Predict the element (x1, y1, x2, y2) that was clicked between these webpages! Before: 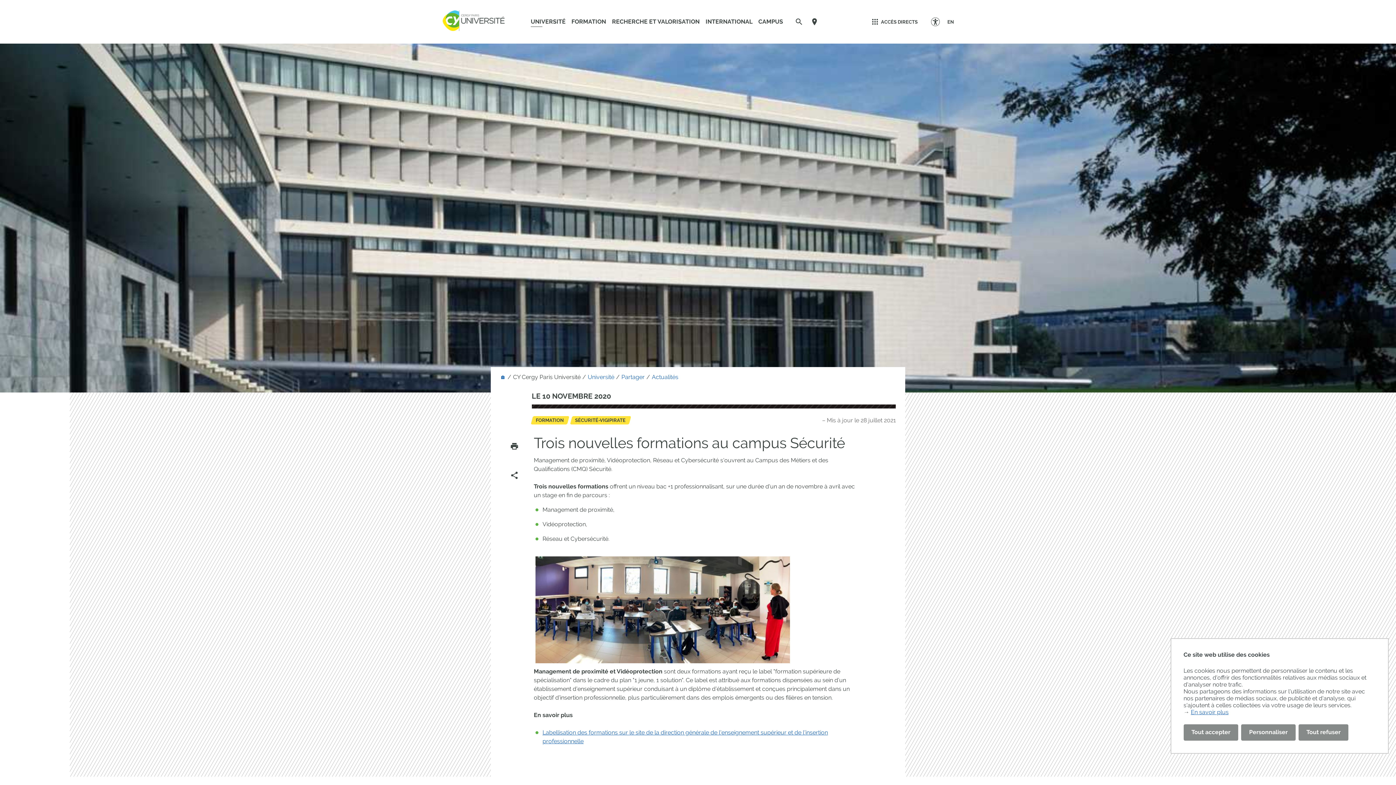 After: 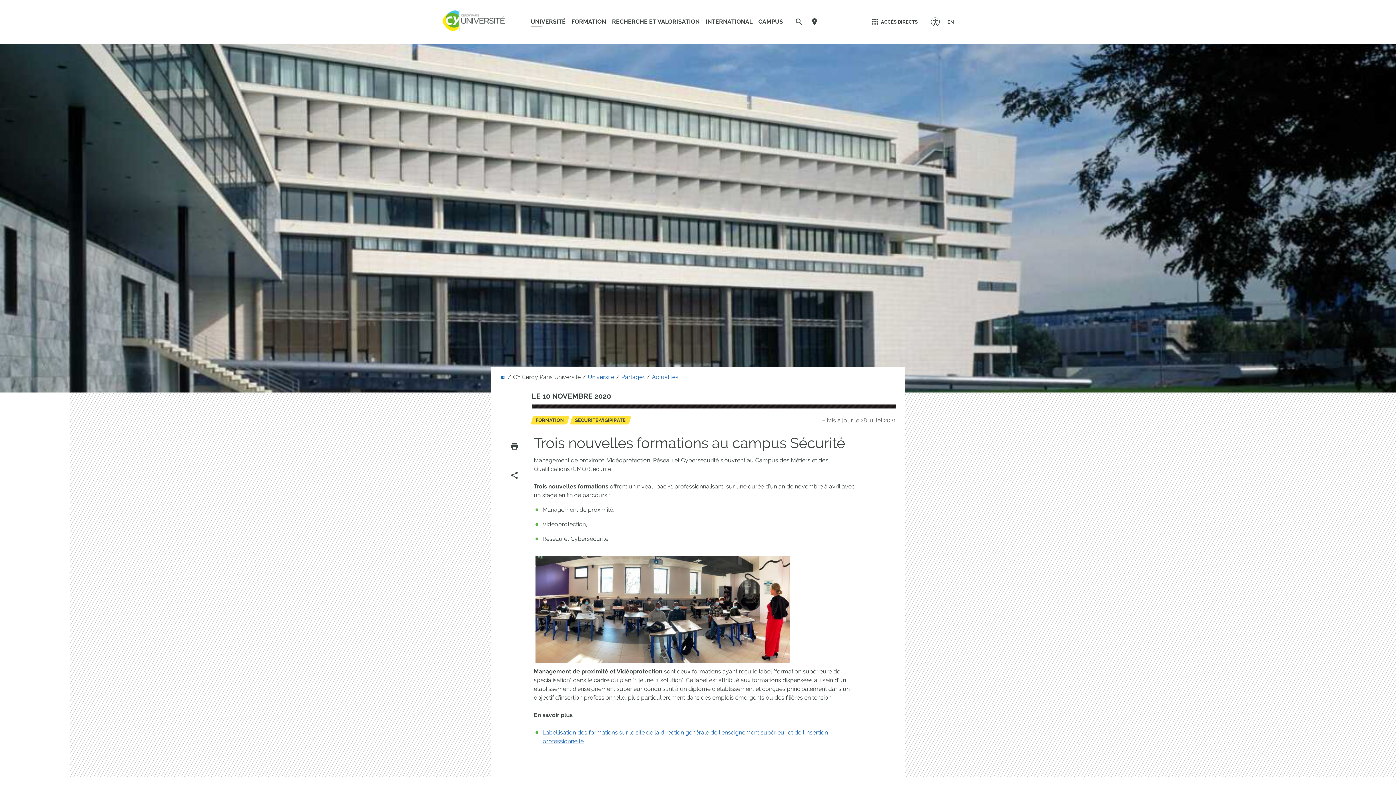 Action: bbox: (1298, 724, 1348, 741) label: Tout refuser